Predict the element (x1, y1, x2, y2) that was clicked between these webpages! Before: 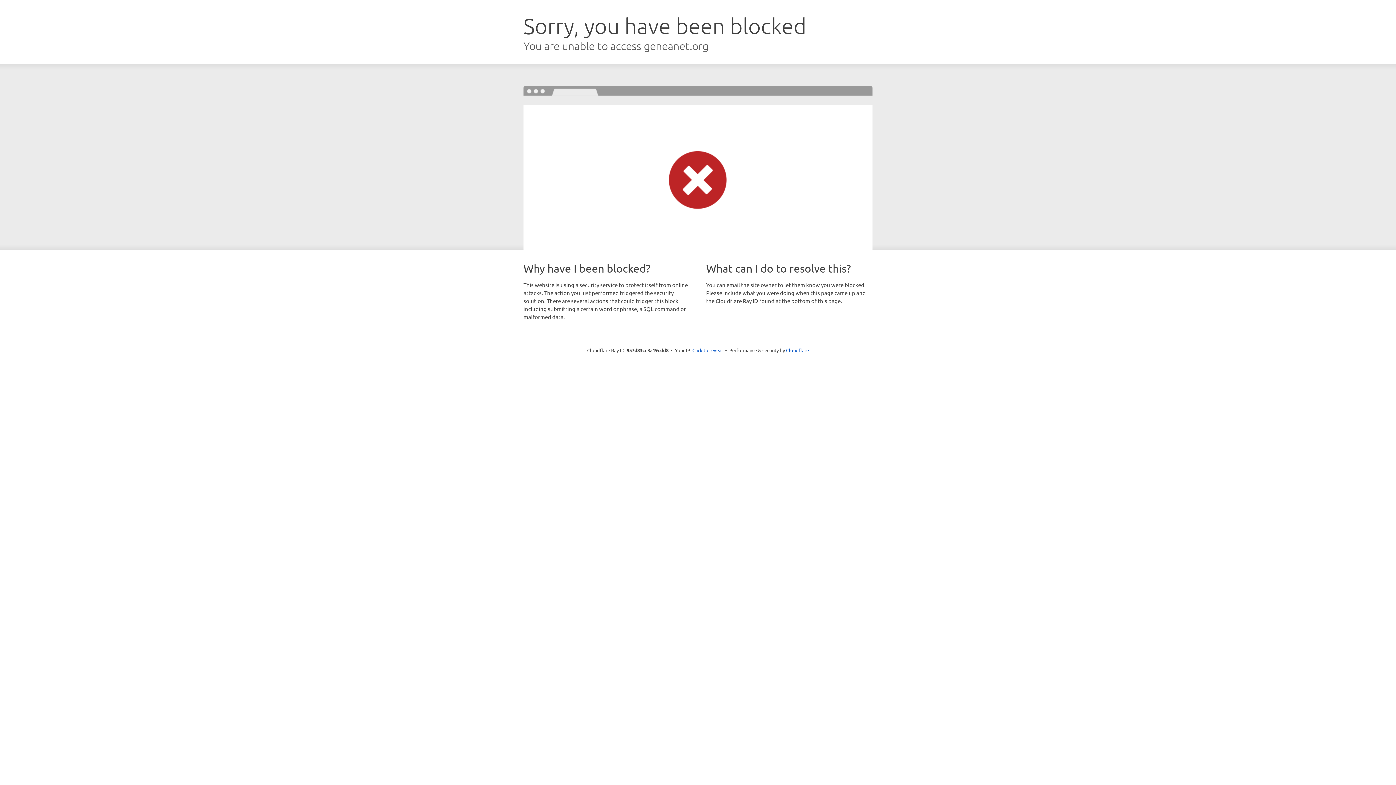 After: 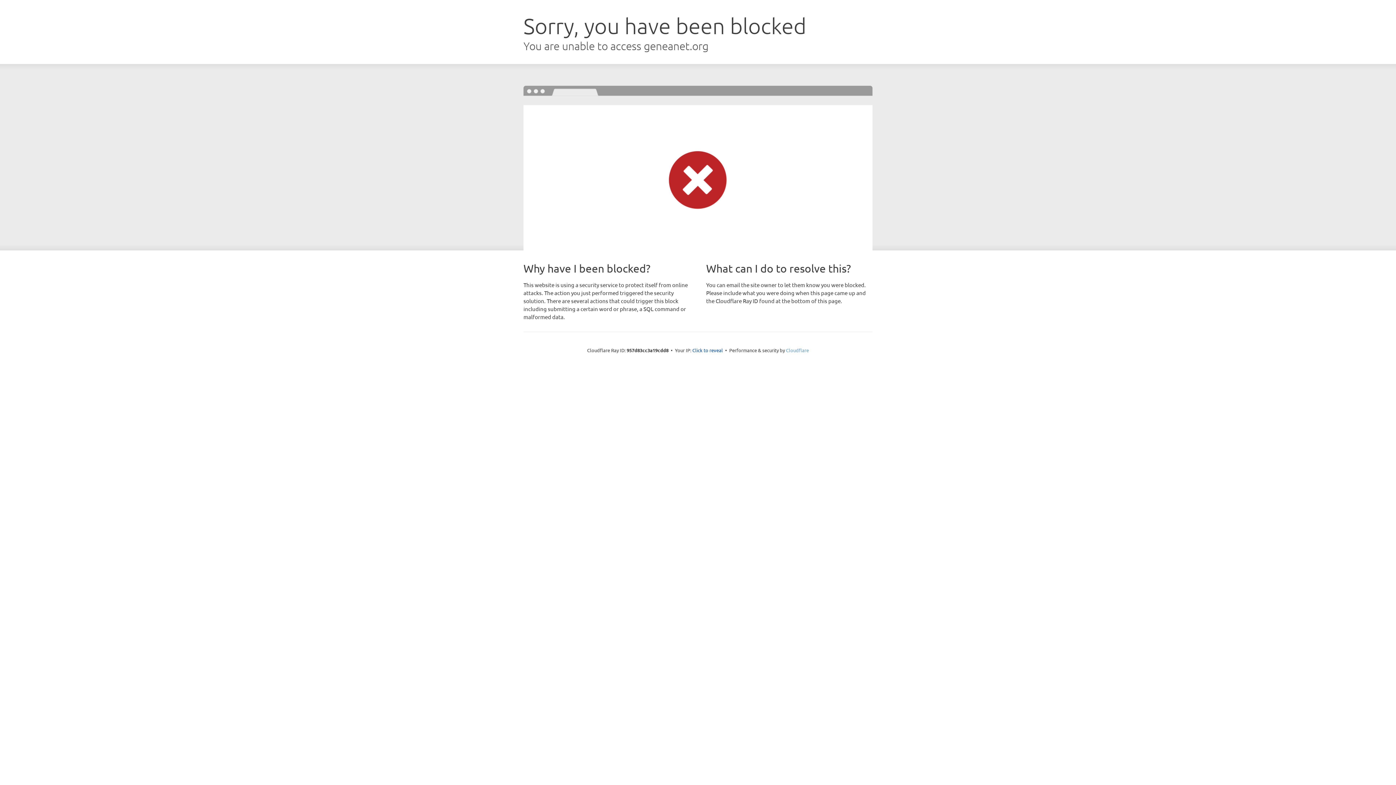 Action: bbox: (786, 347, 809, 353) label: Cloudflare